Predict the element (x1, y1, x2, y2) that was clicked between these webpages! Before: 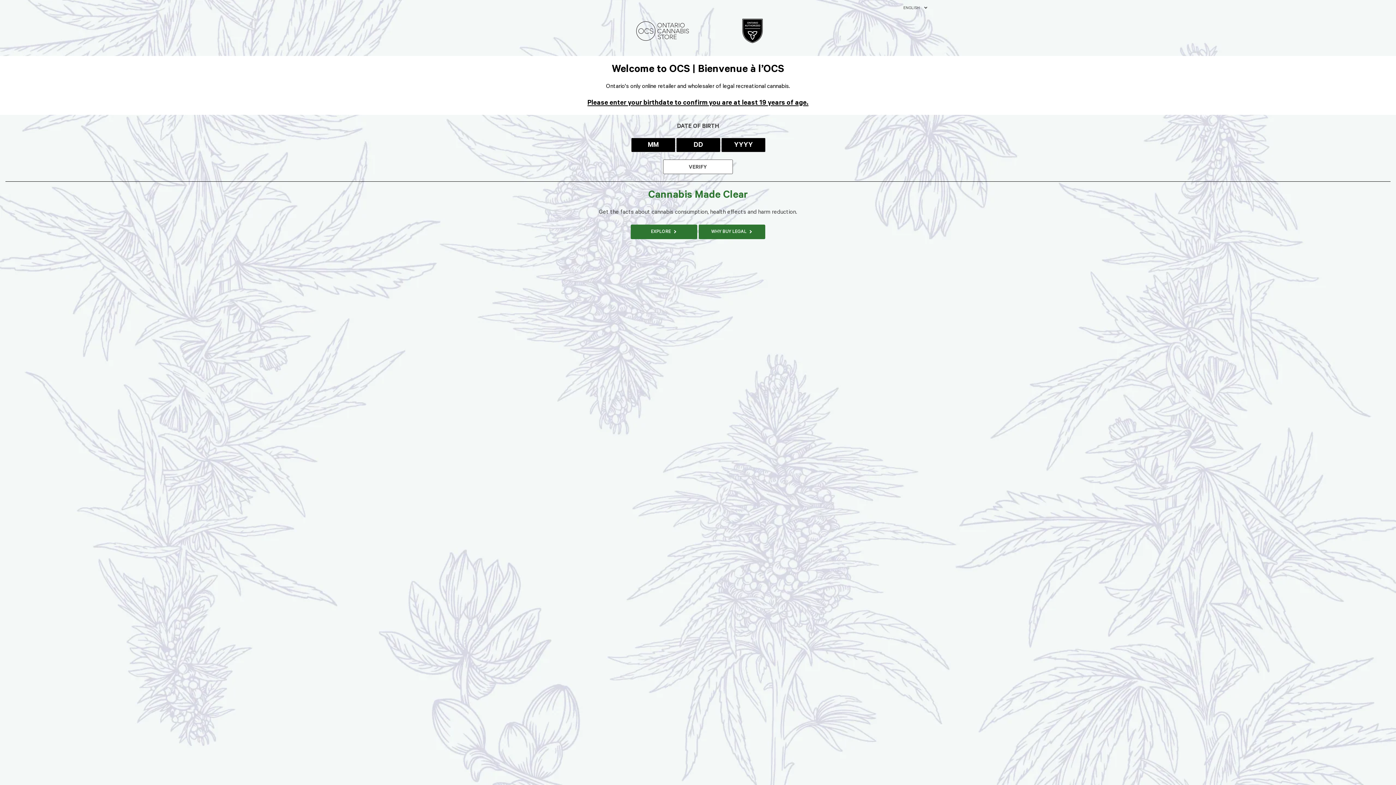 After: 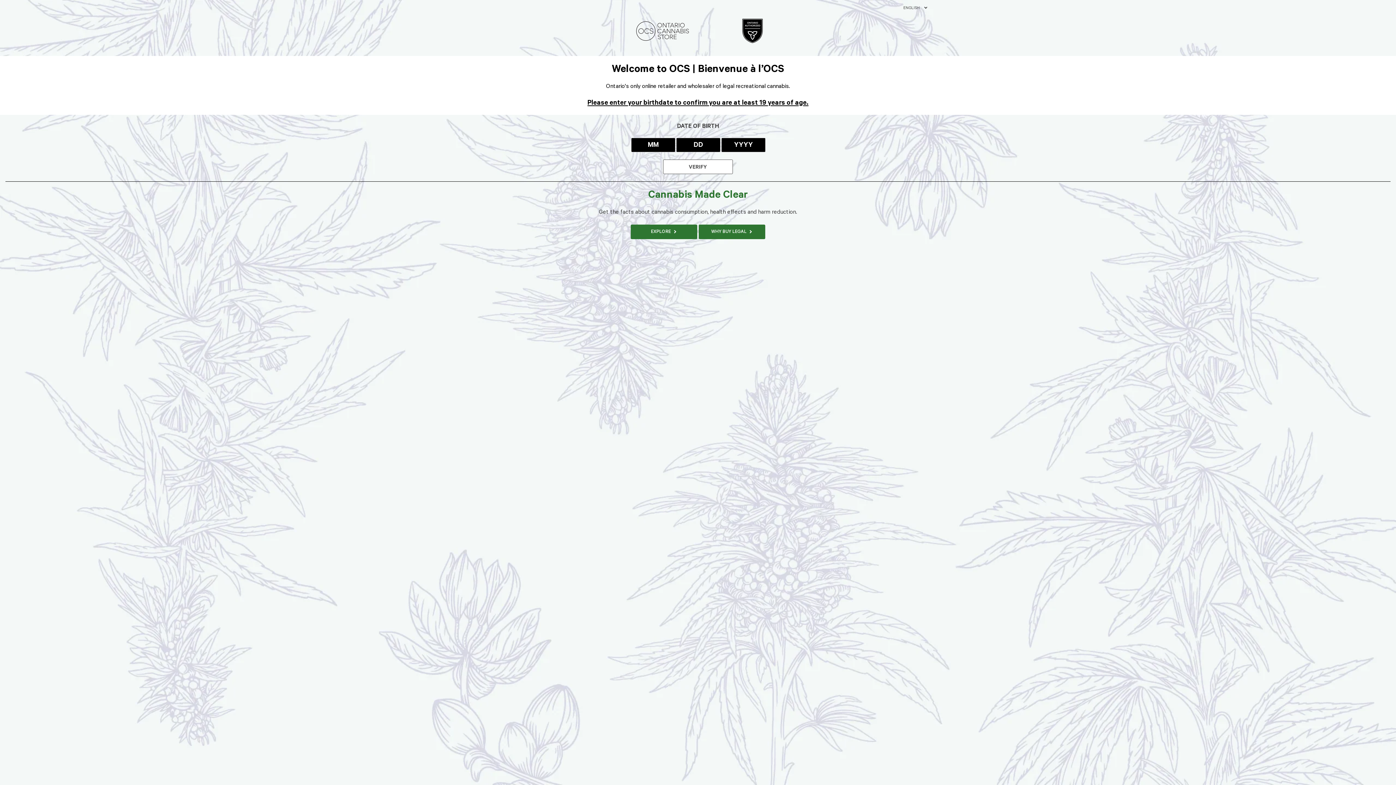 Action: bbox: (630, 16, 694, 48)